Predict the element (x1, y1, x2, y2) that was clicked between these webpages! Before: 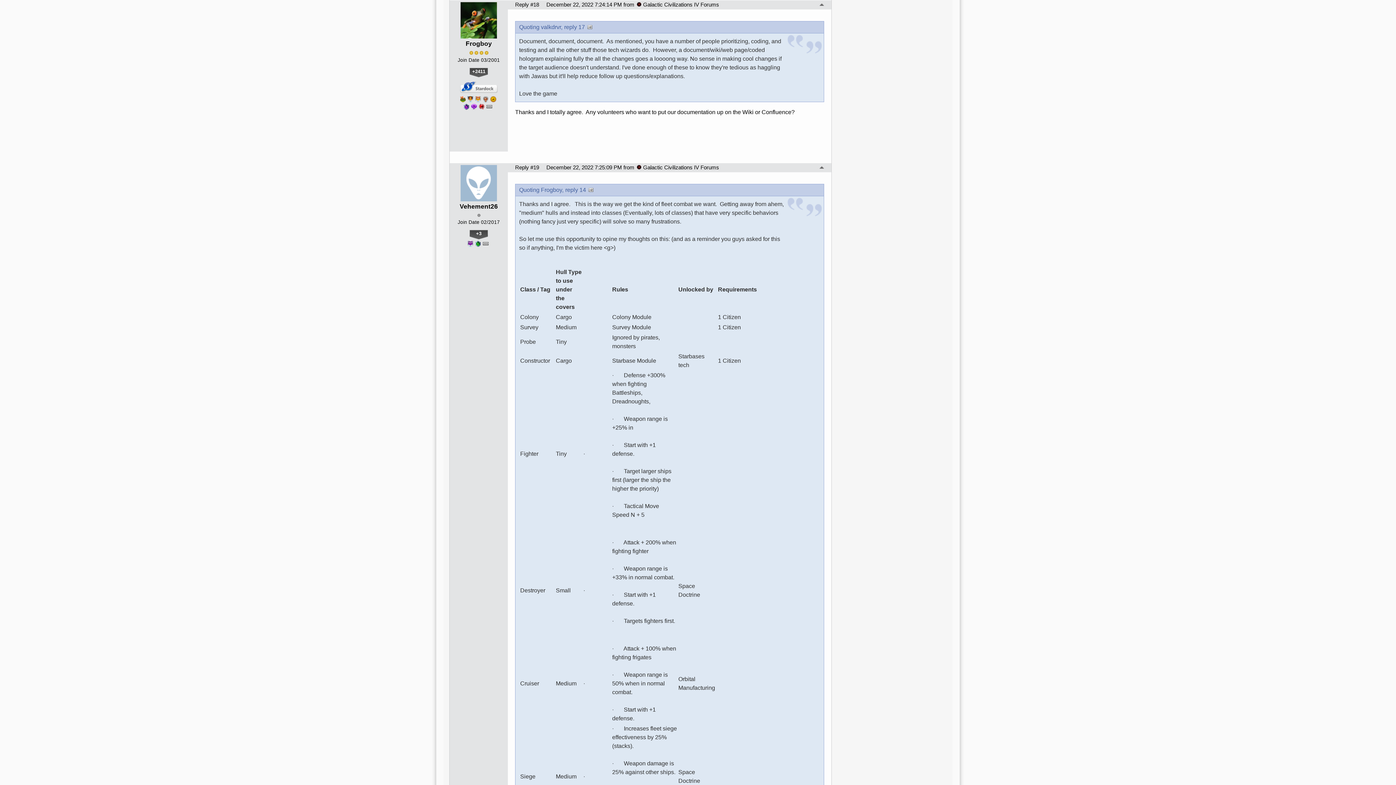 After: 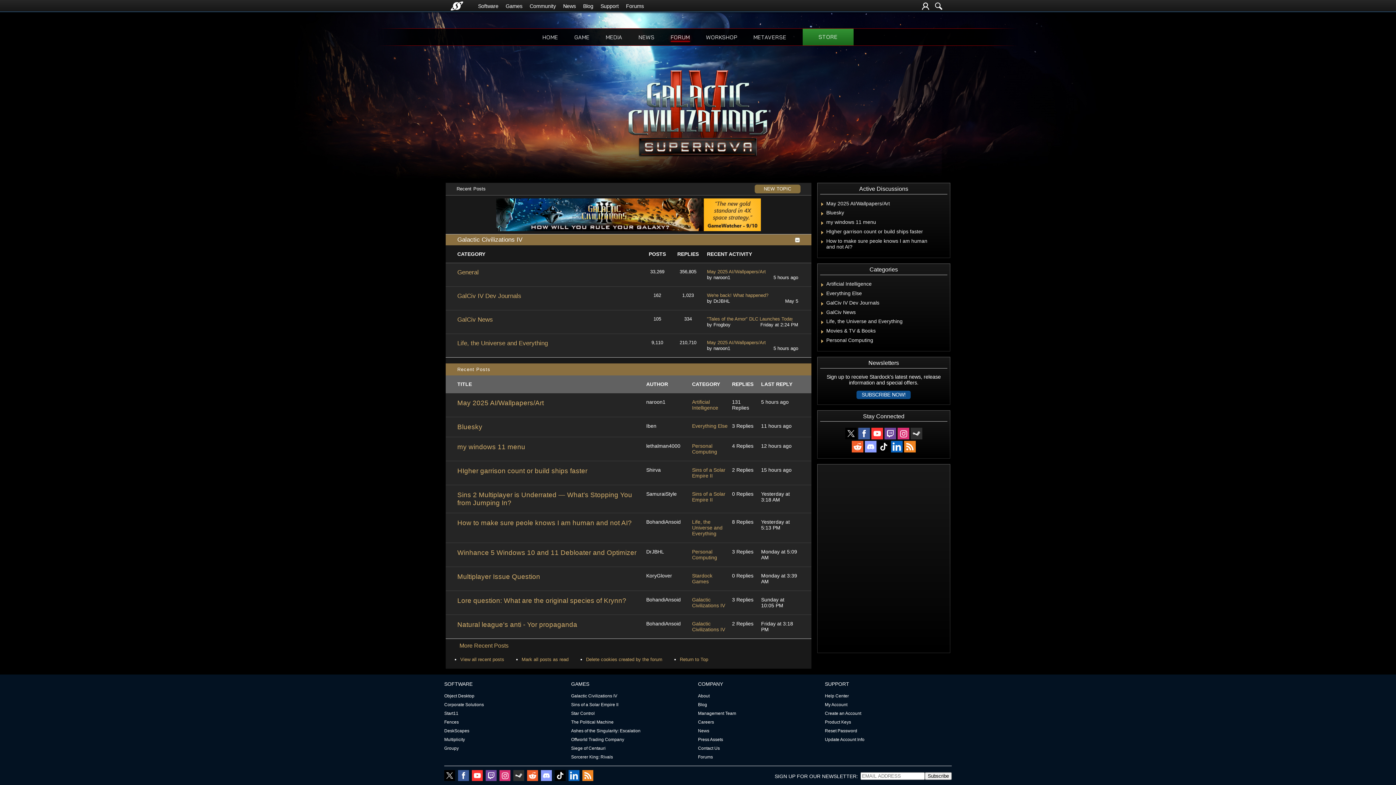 Action: label: Galactic Civilizations IV Forums bbox: (636, 164, 719, 170)